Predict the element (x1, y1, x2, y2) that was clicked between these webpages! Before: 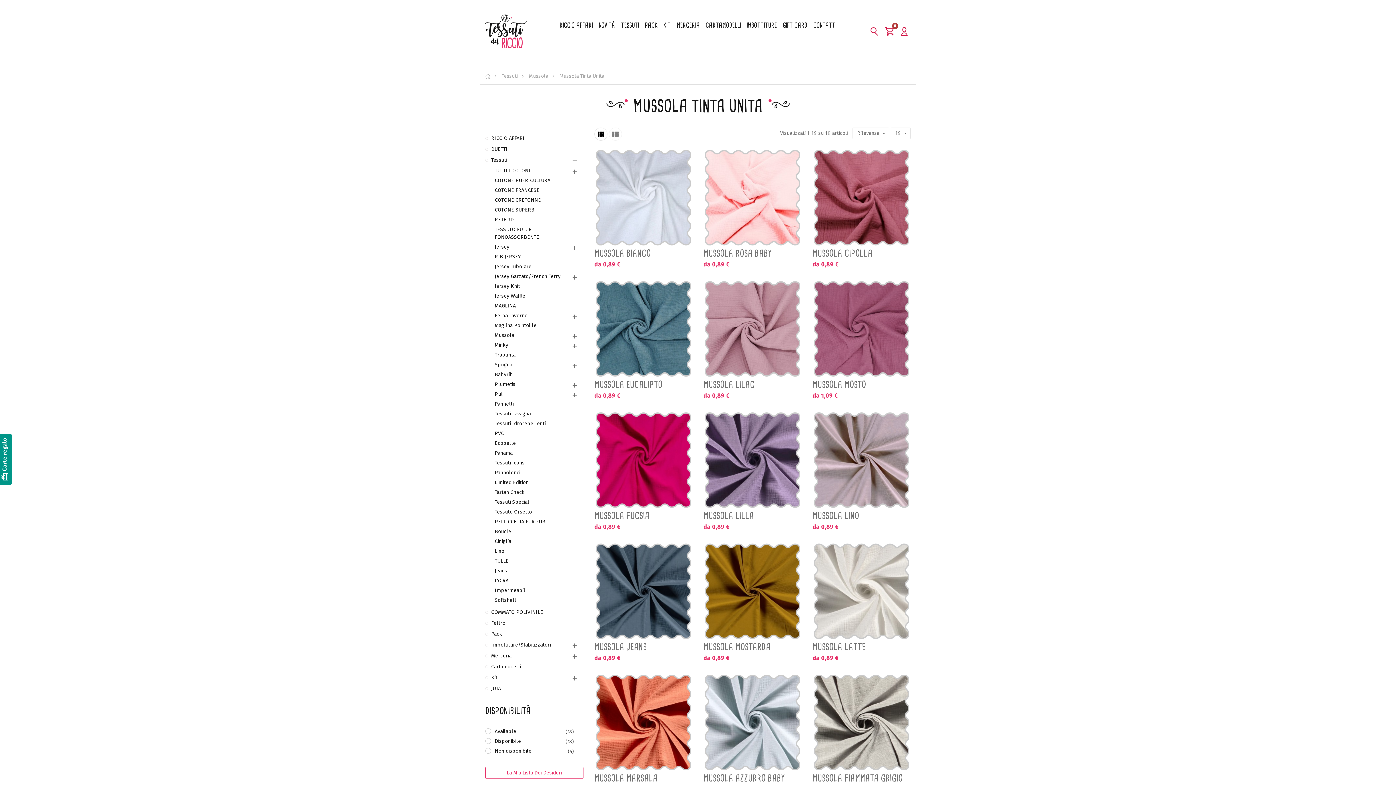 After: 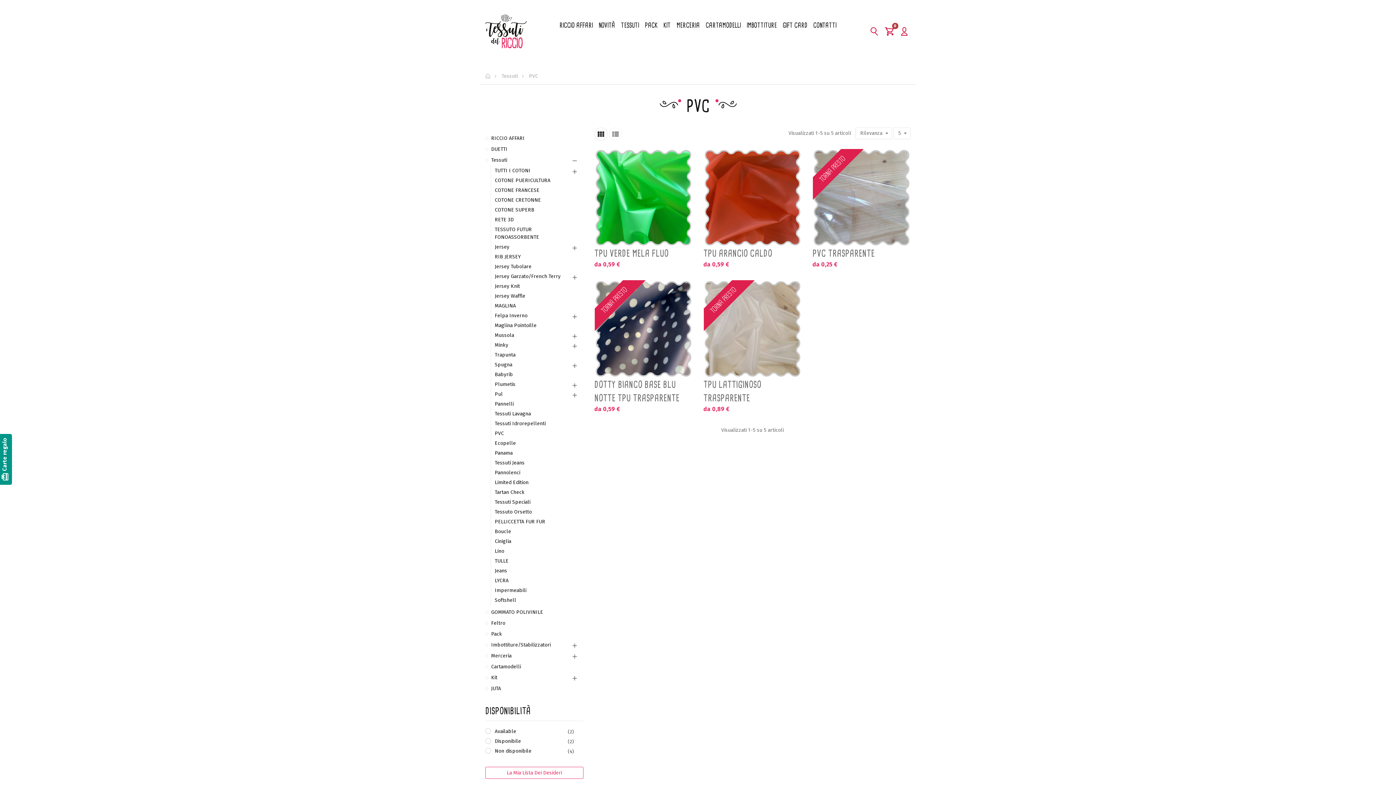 Action: bbox: (494, 429, 577, 437) label: PVC